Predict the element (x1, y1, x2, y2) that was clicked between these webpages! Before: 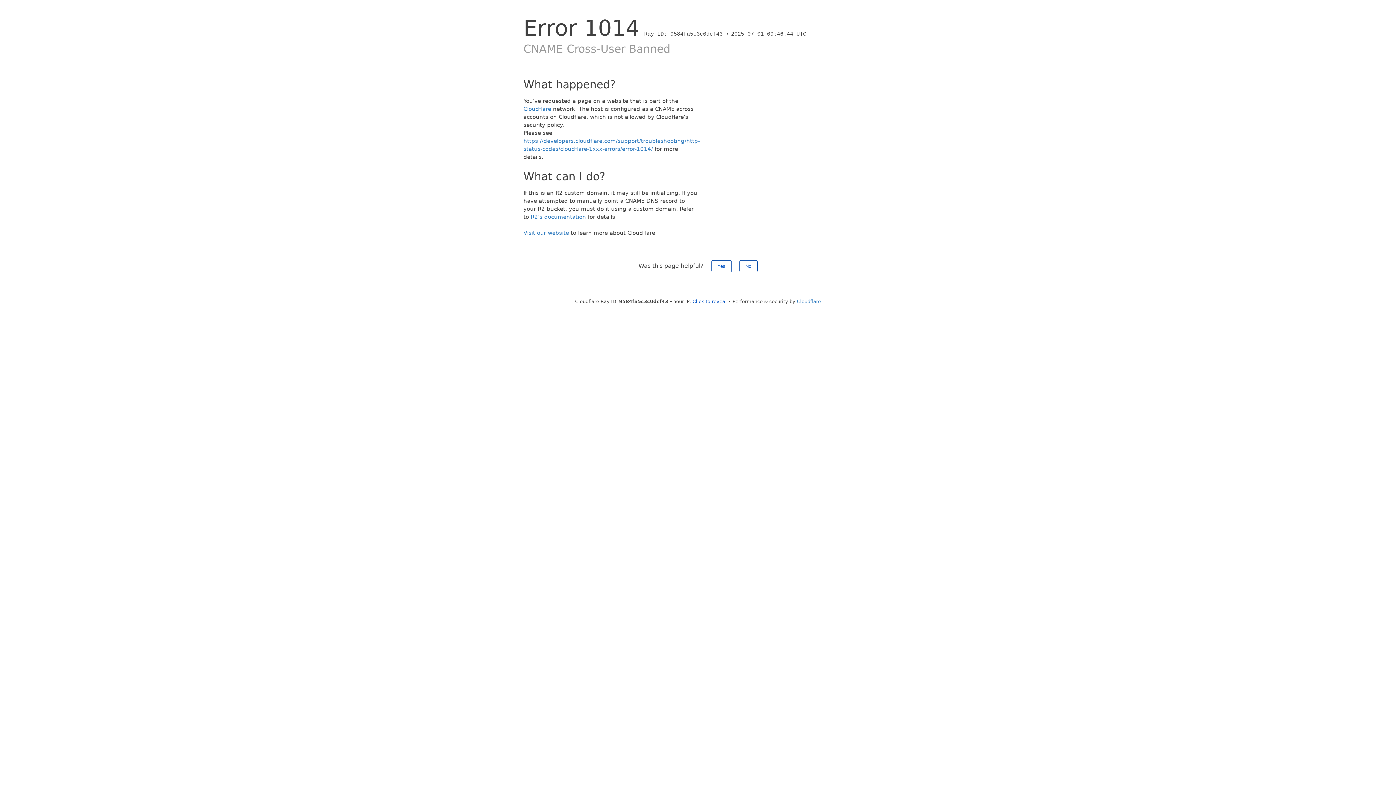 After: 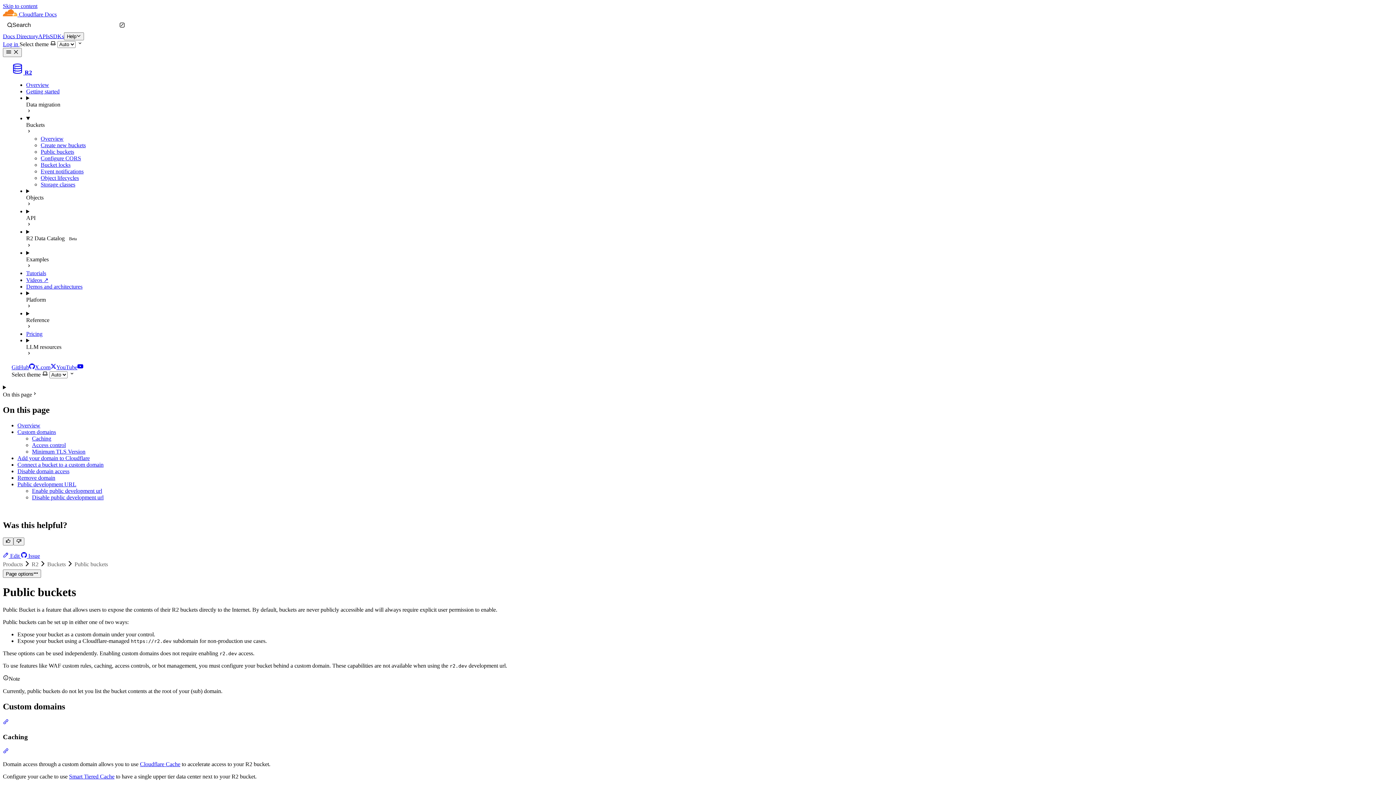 Action: bbox: (530, 213, 586, 220) label: R2's documentation